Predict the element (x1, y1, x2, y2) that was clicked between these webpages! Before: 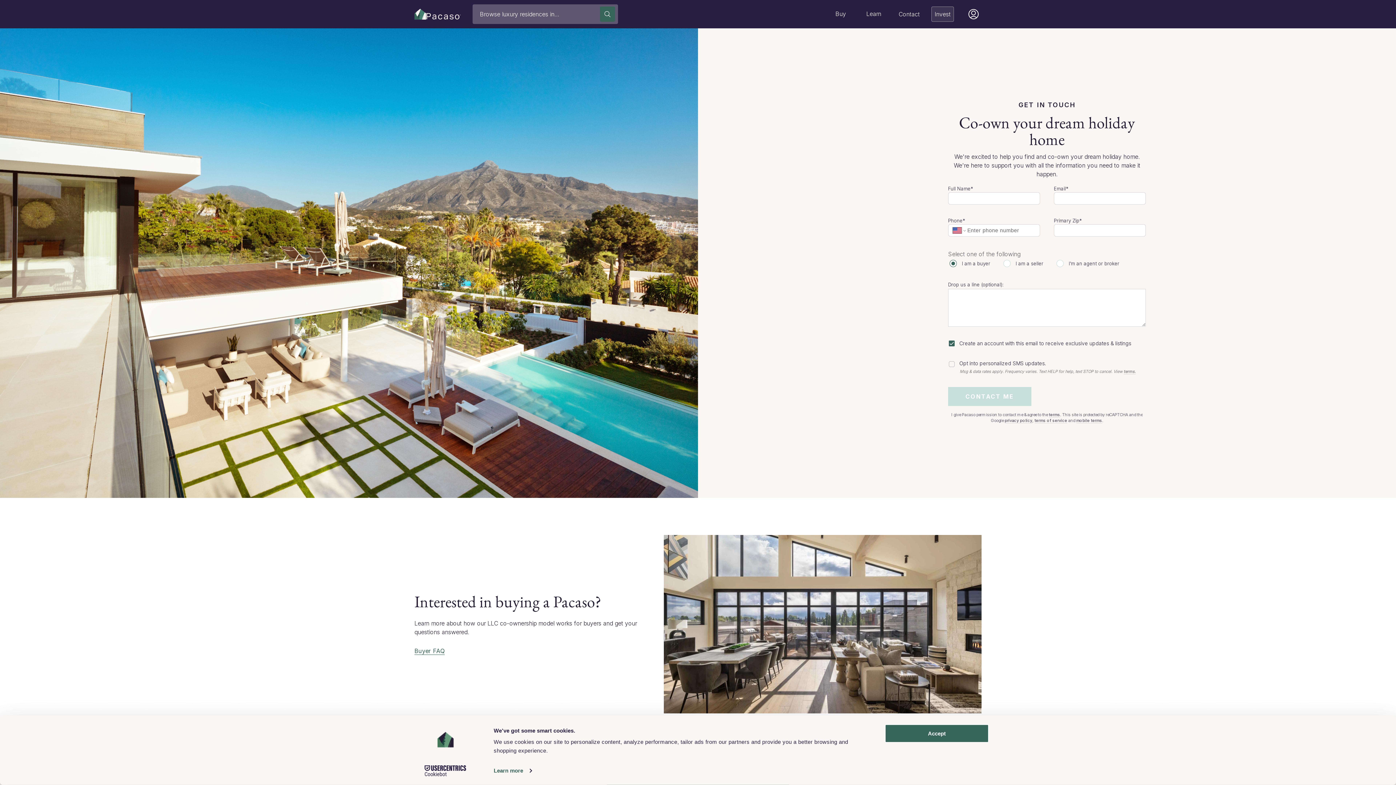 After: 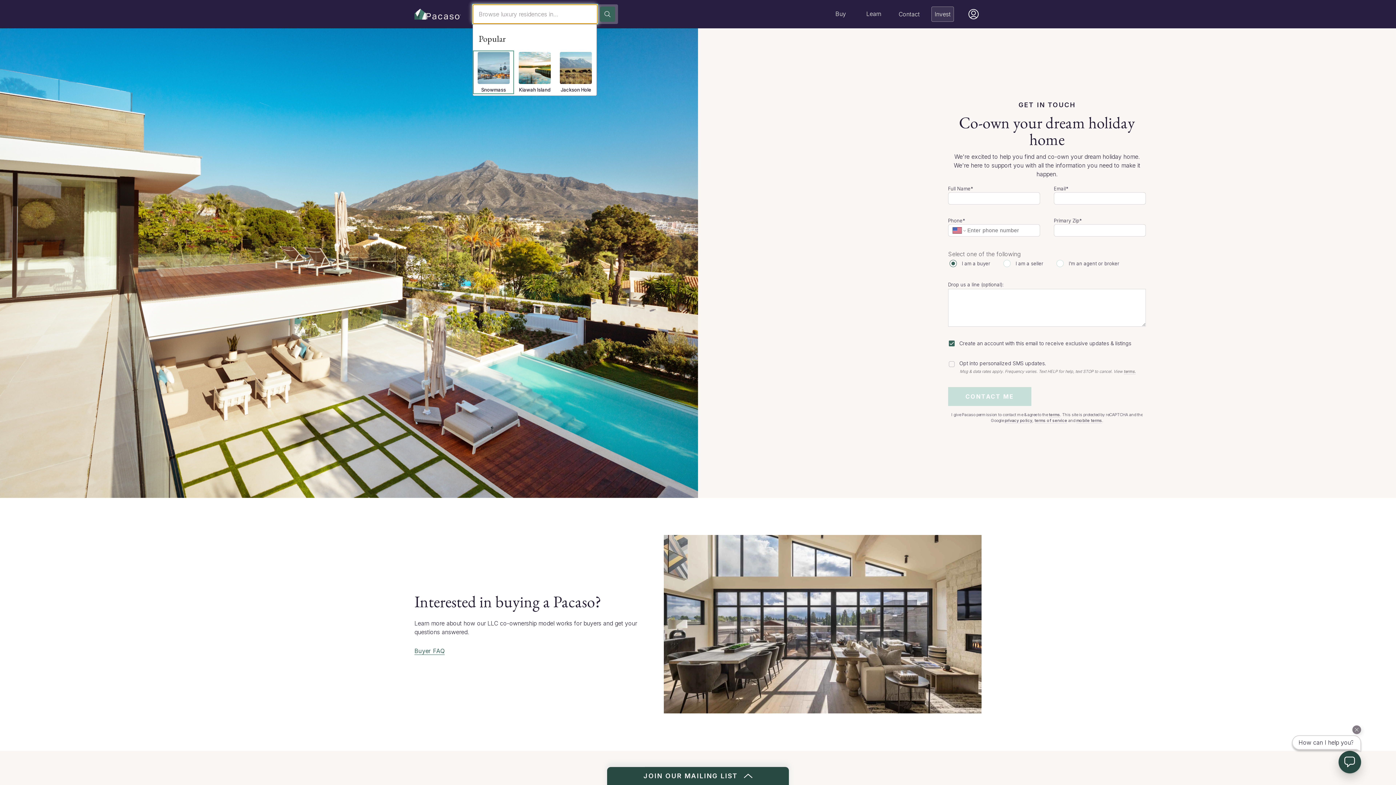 Action: bbox: (600, 6, 615, 21) label: Search